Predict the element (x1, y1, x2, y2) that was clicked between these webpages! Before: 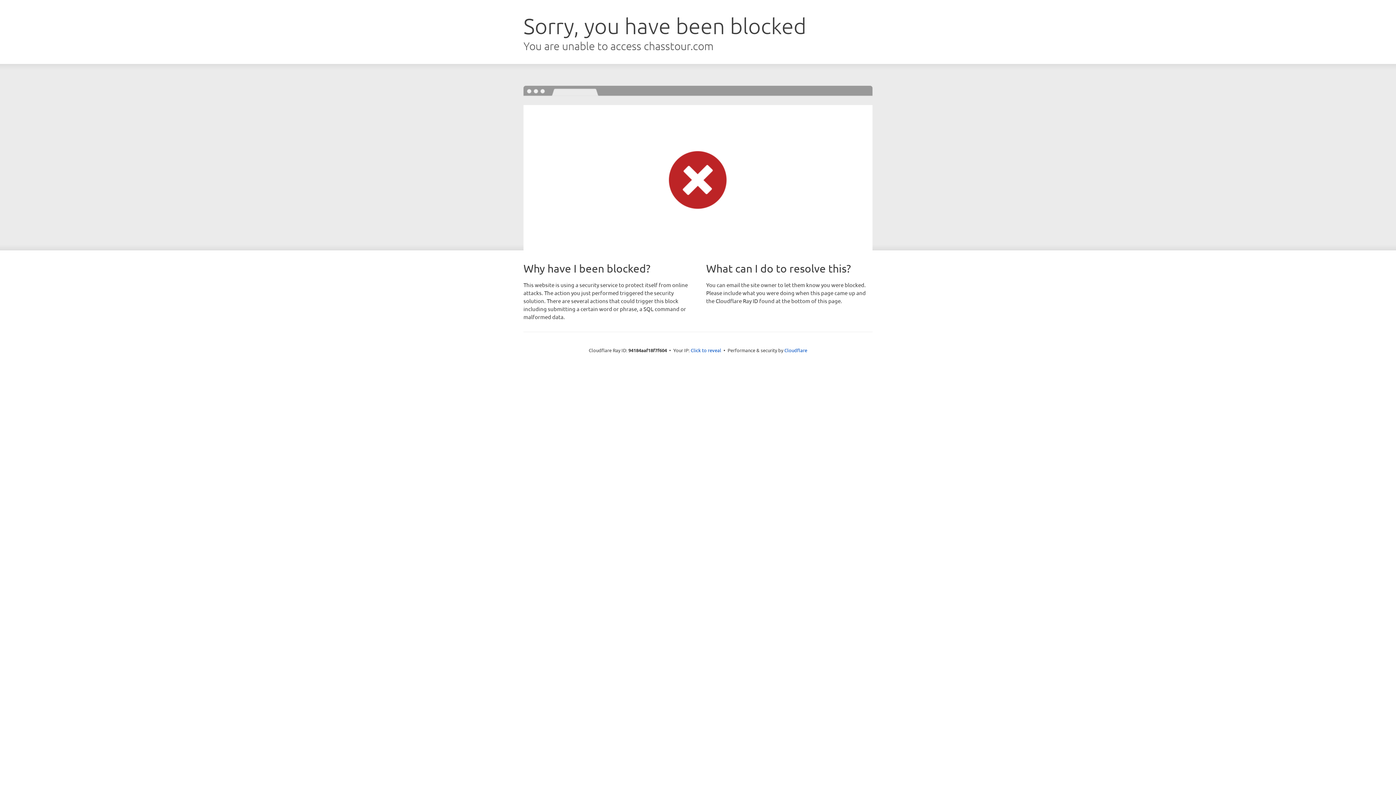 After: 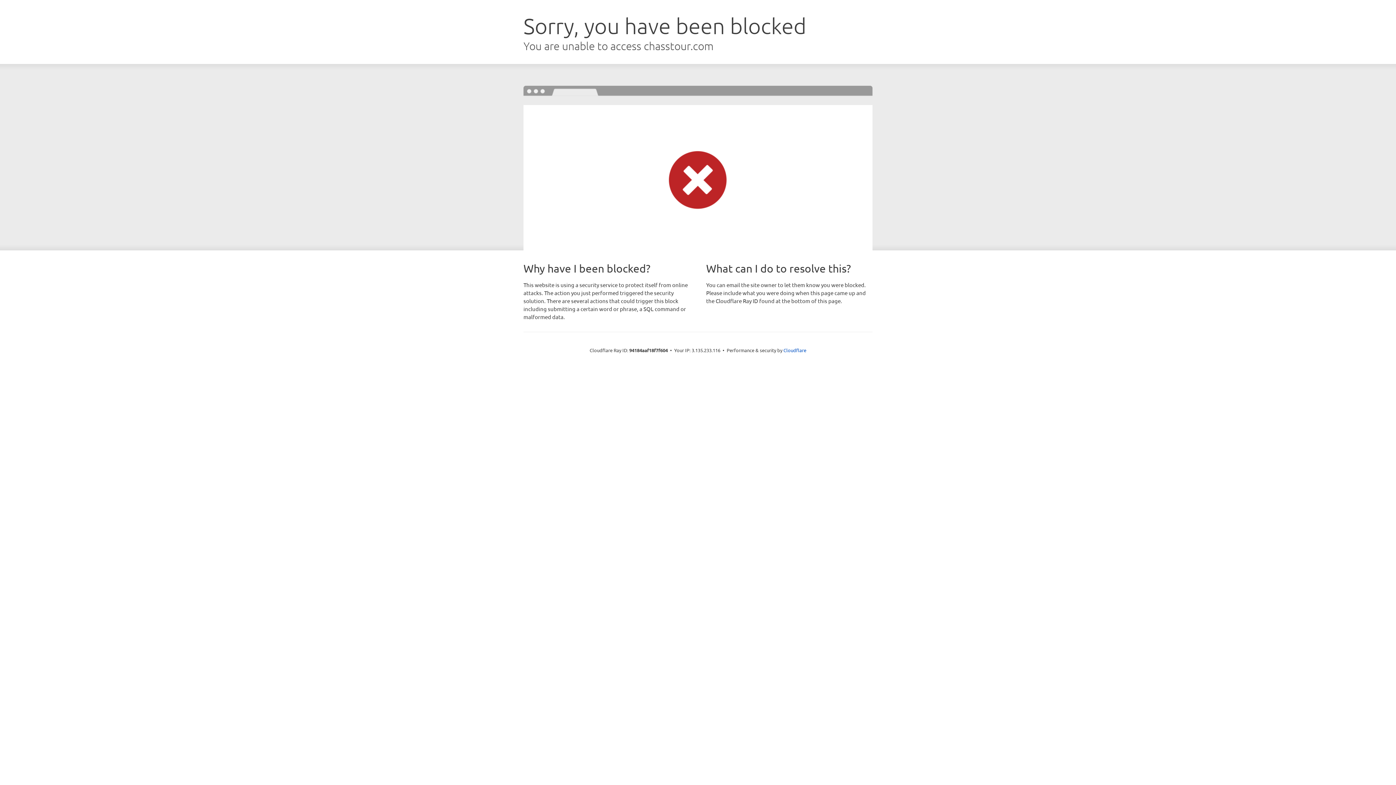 Action: label: Click to reveal bbox: (690, 346, 721, 353)